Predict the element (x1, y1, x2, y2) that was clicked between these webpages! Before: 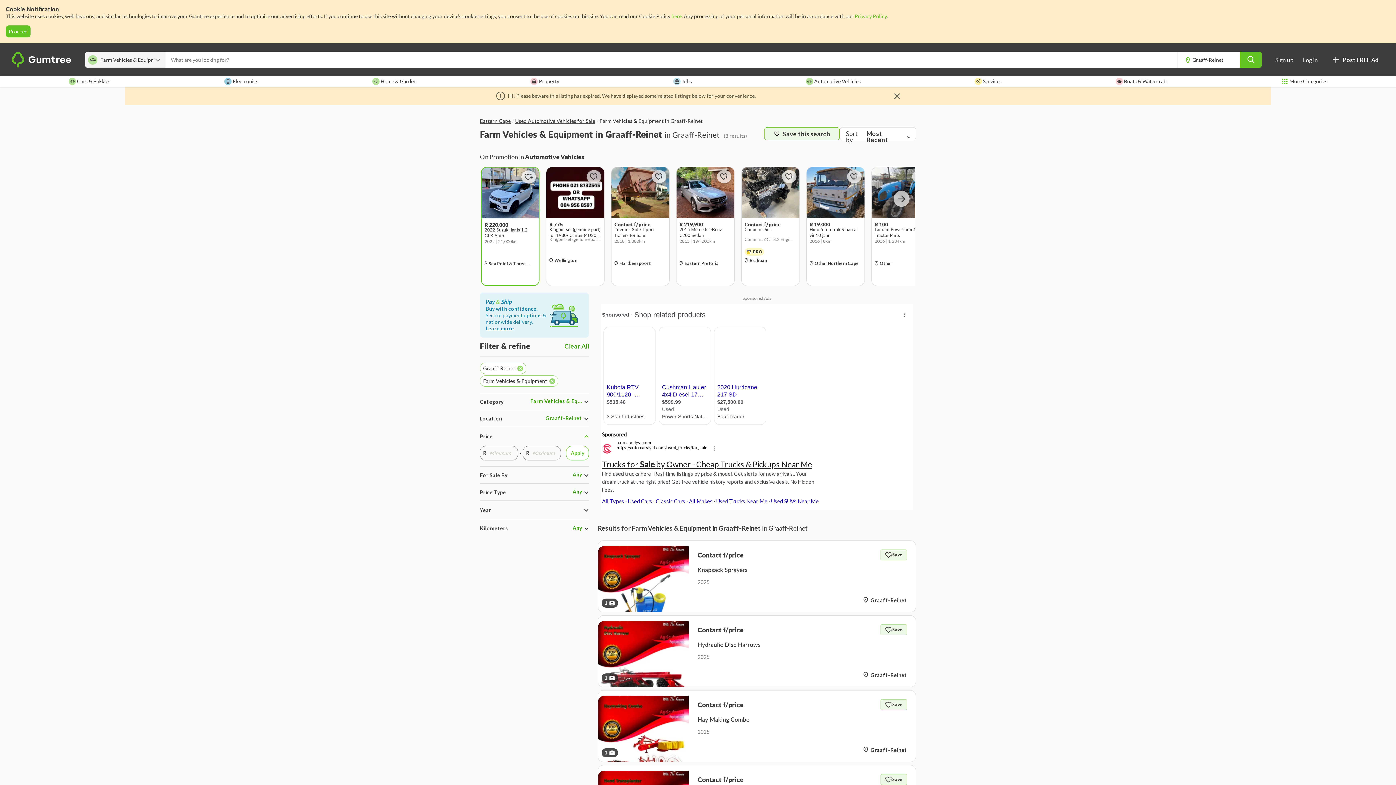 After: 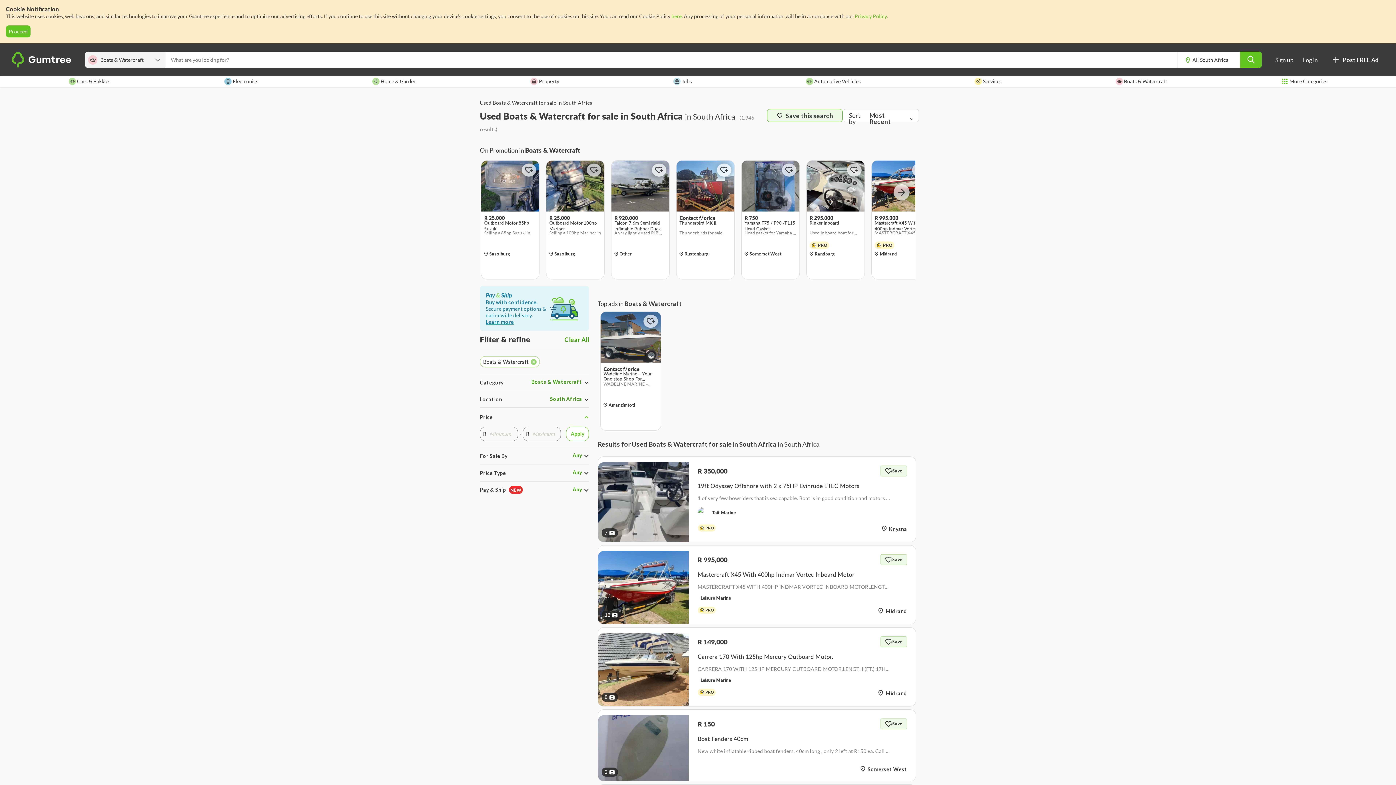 Action: label:  Boats & Watercraft bbox: (1115, 76, 1167, 86)